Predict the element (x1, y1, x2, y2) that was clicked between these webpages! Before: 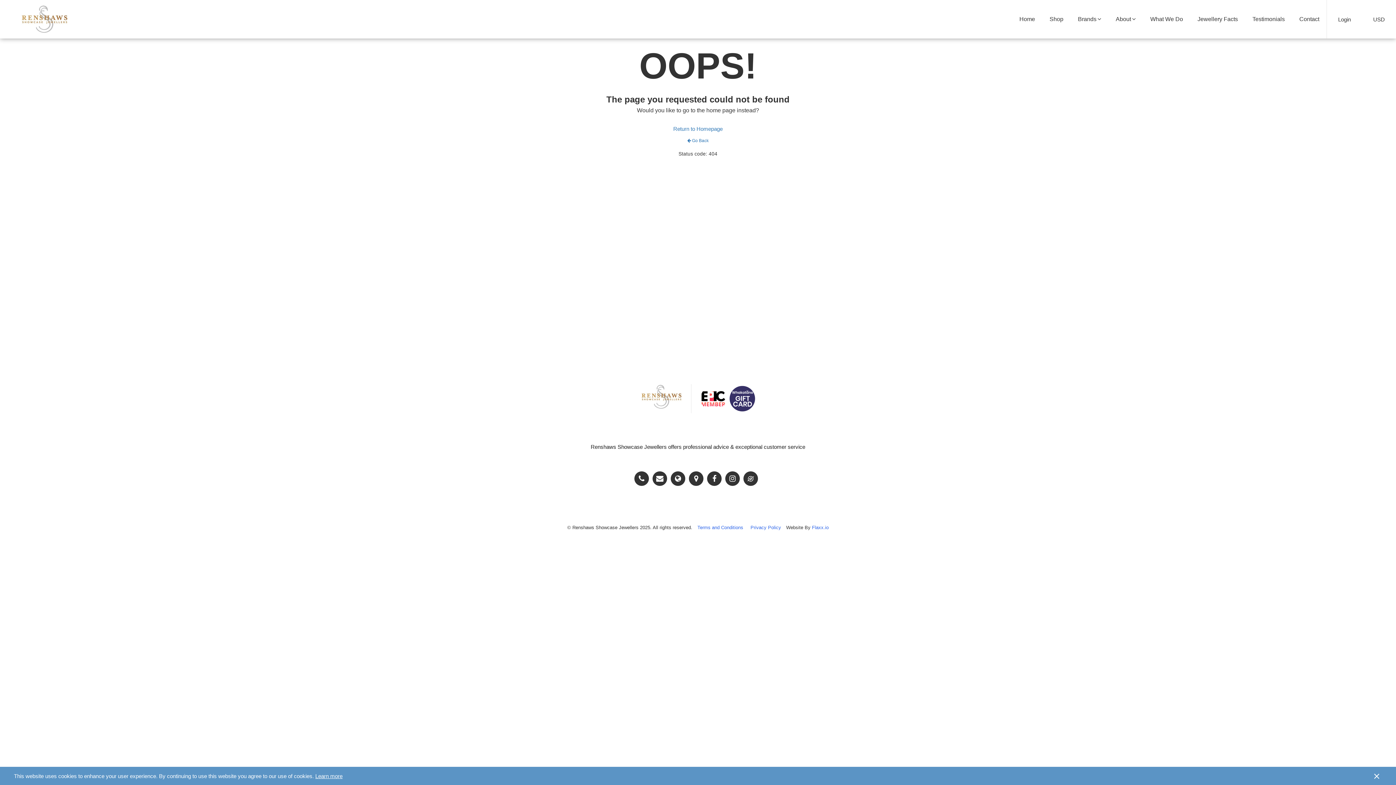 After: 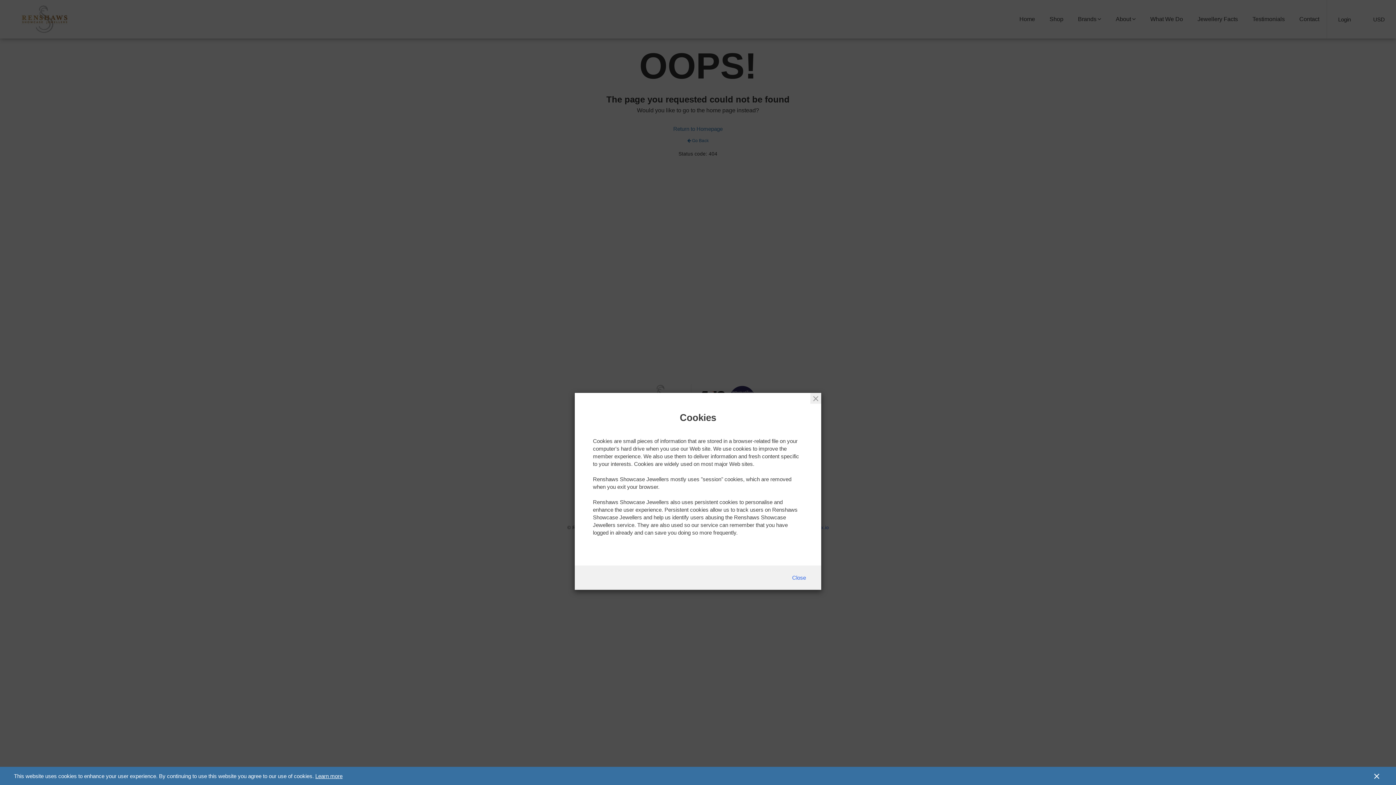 Action: bbox: (315, 773, 342, 779) label: Learn more